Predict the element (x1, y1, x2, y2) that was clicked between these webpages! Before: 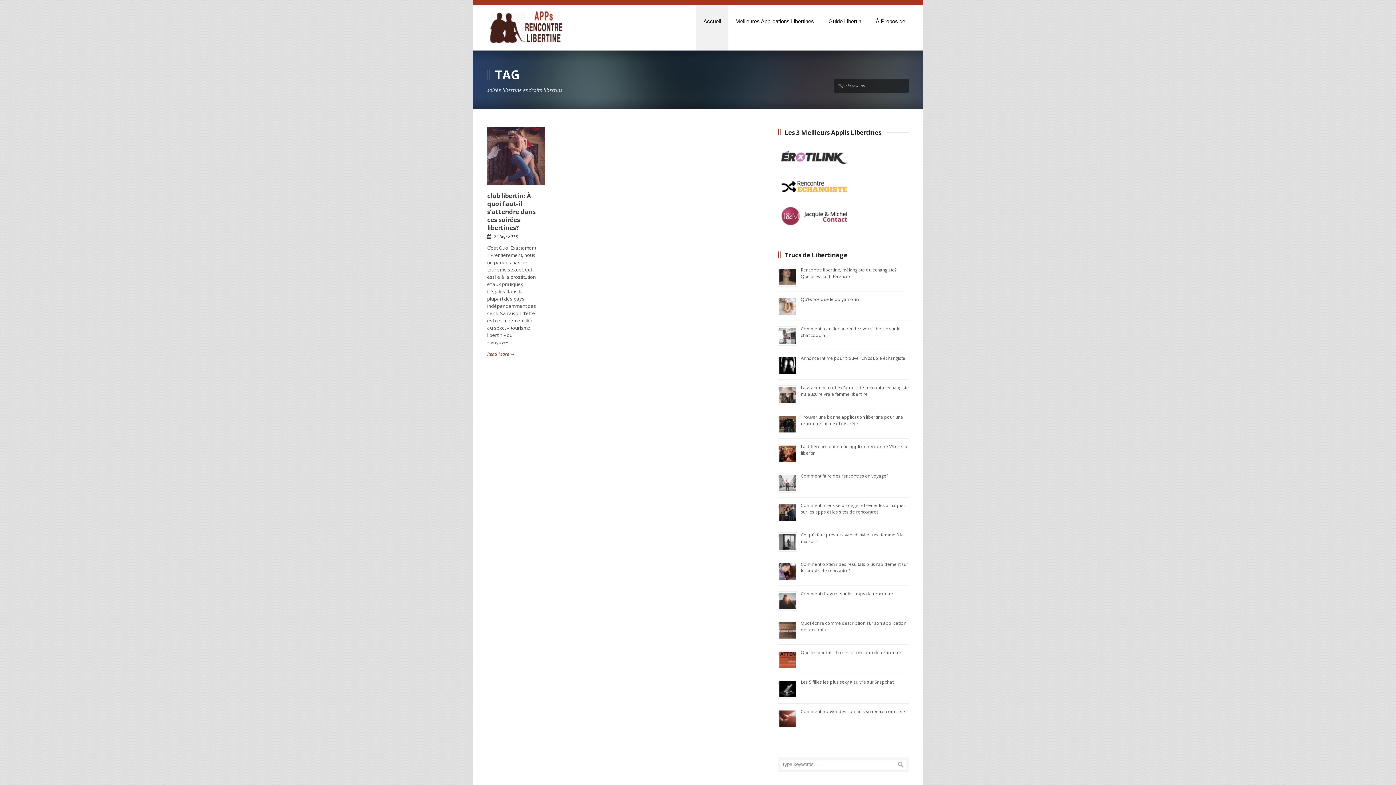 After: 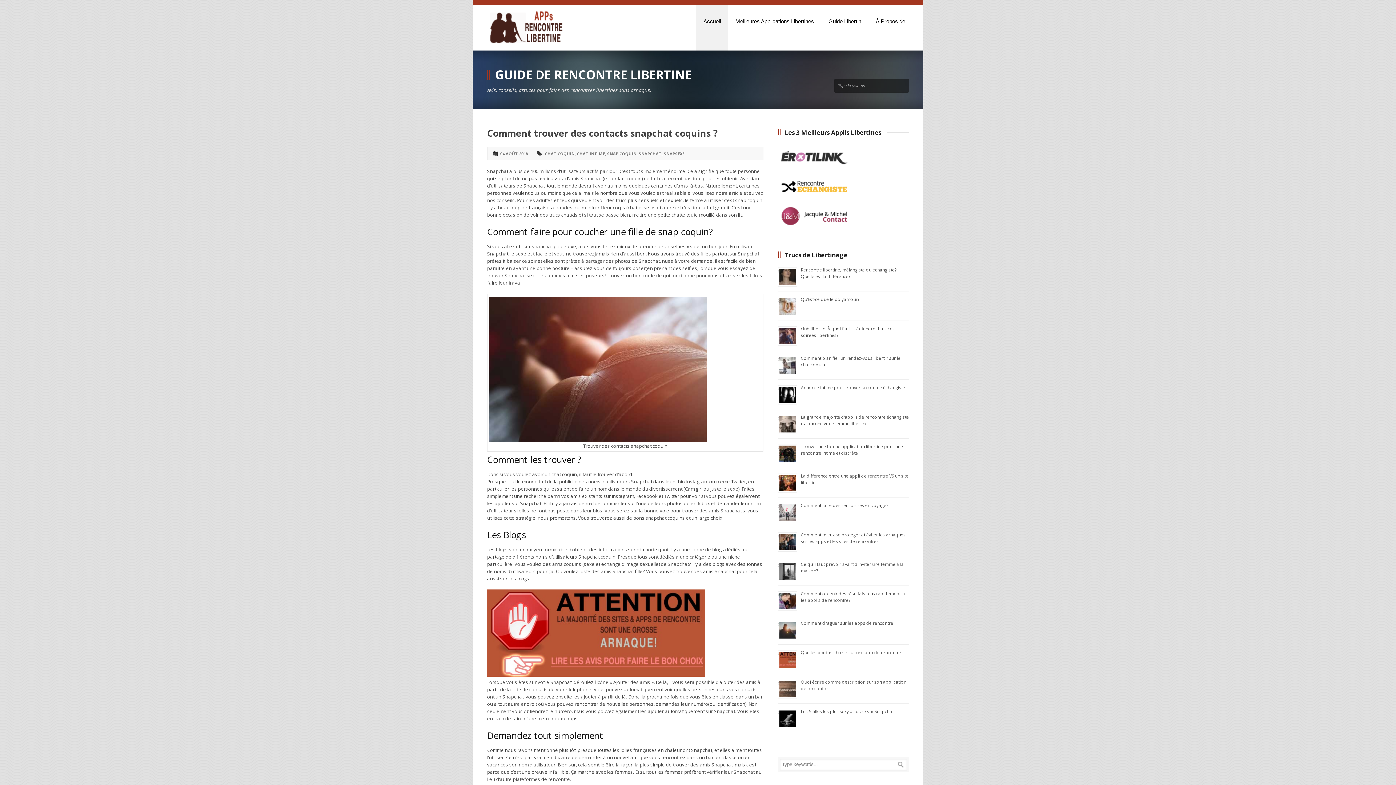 Action: bbox: (801, 708, 905, 714) label: Comment trouver des contacts snapchat coquins ?